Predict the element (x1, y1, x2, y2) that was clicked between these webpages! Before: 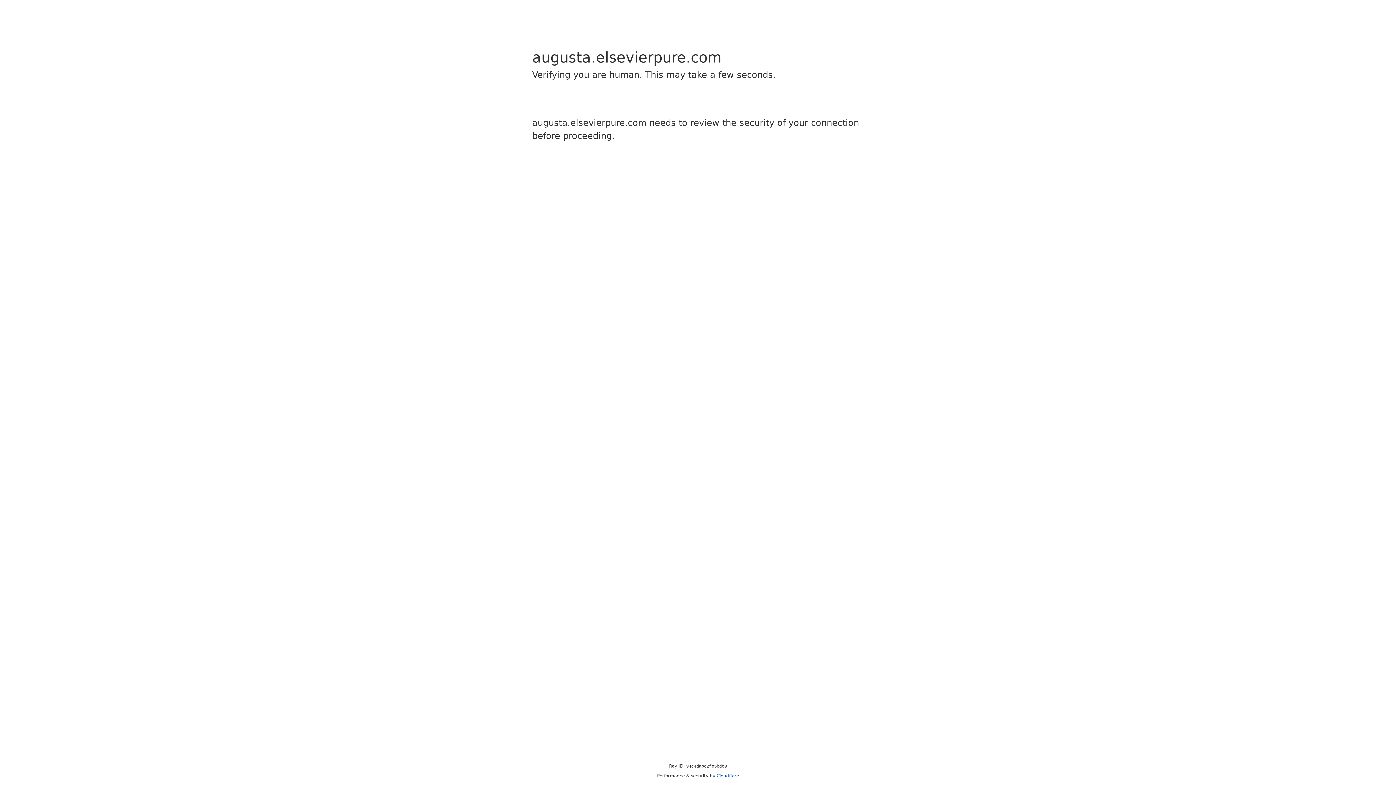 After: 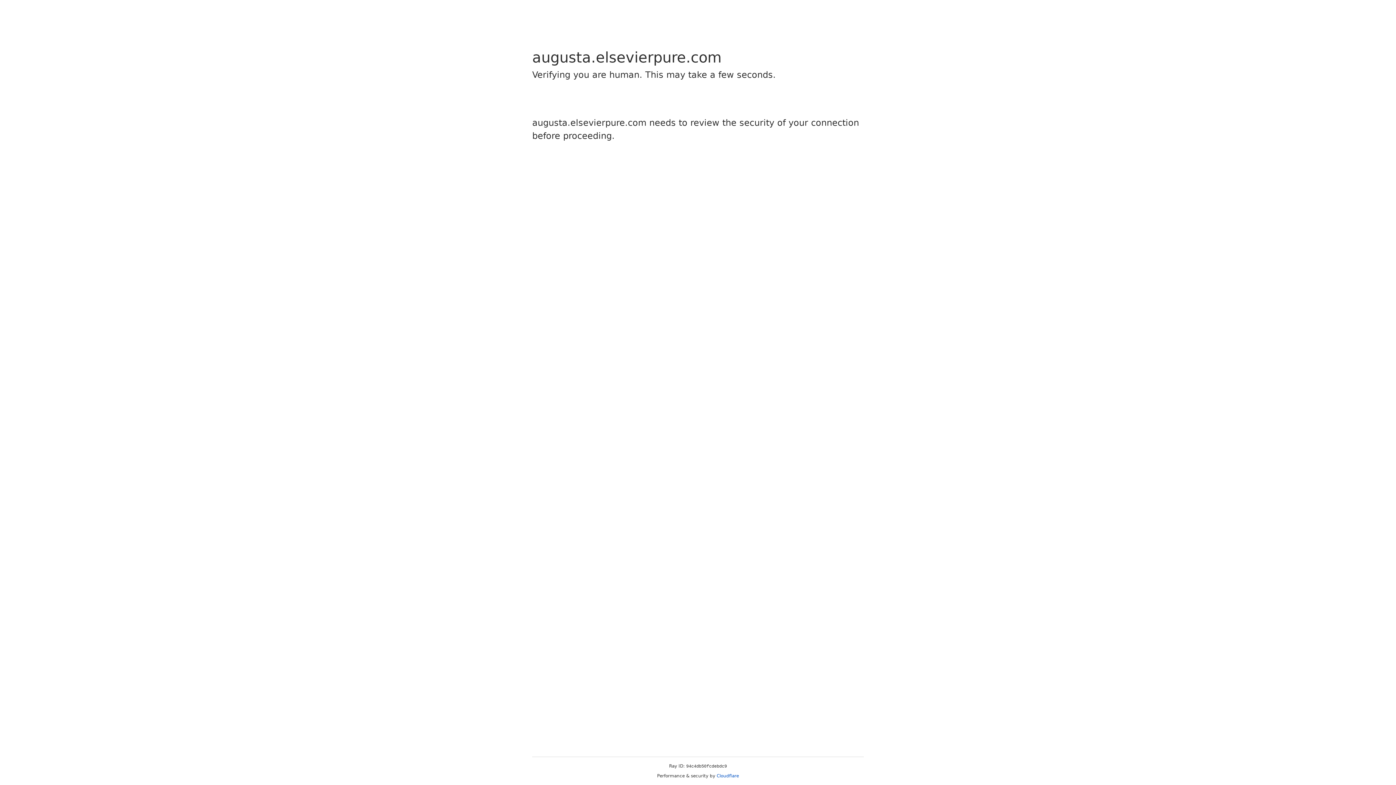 Action: bbox: (716, 773, 739, 778) label: Cloudflare